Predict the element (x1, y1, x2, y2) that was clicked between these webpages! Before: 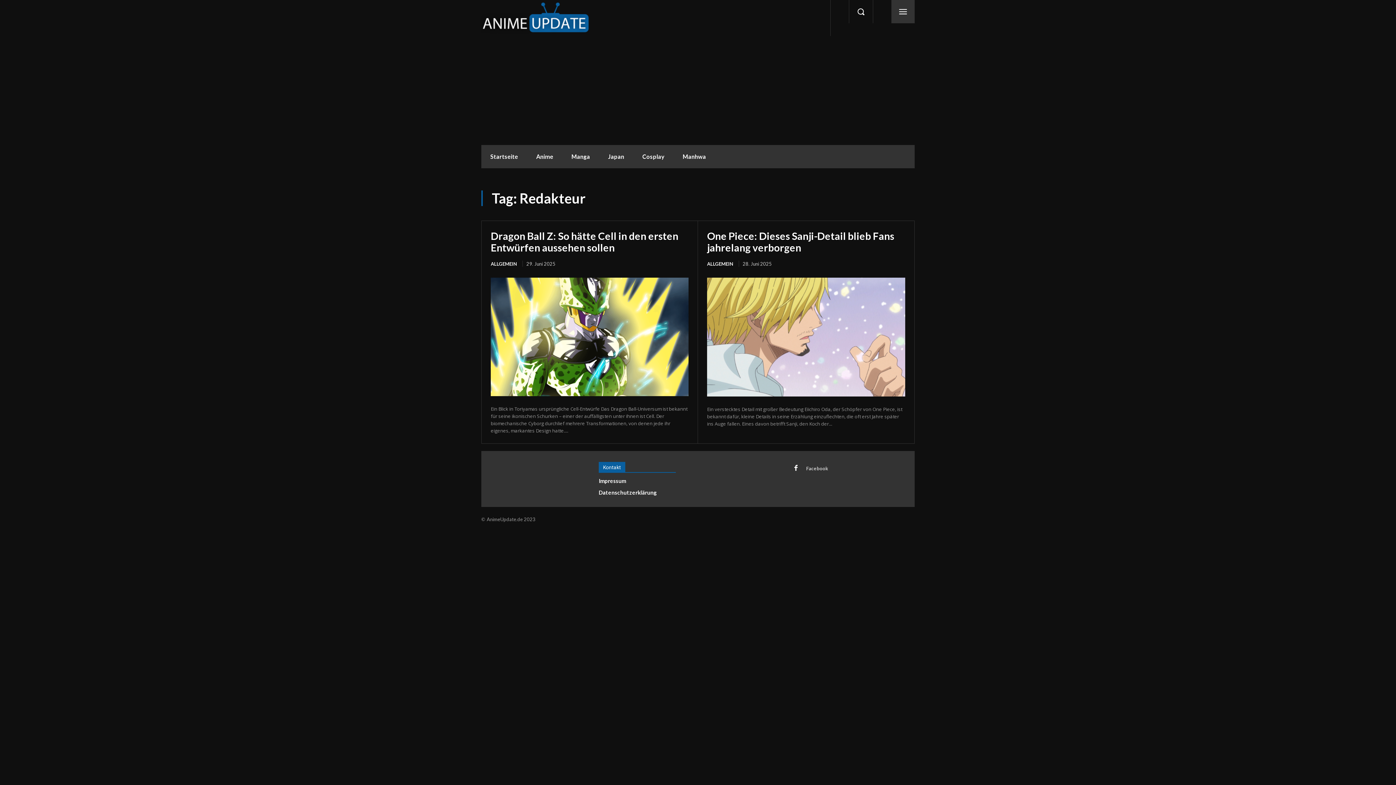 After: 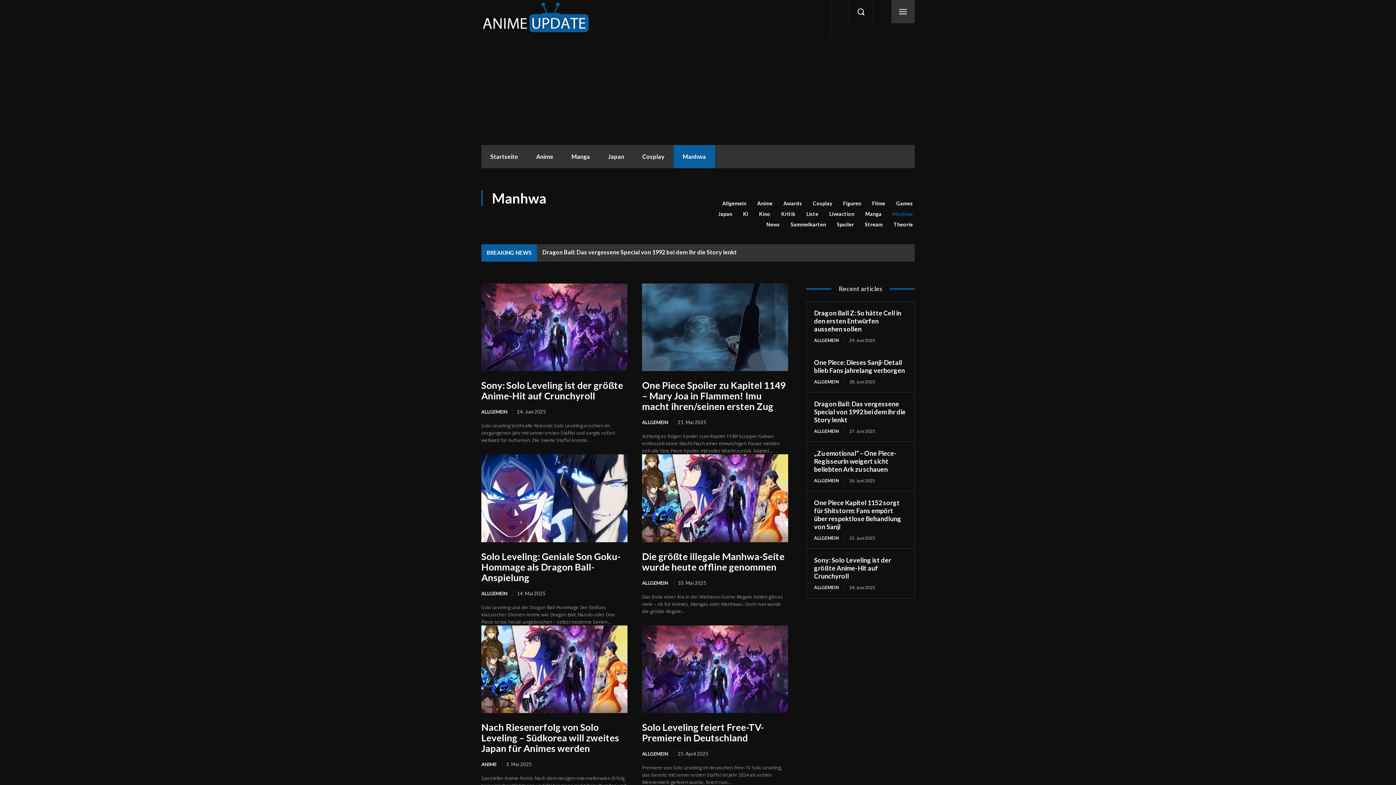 Action: bbox: (673, 145, 715, 168) label: Manhwa